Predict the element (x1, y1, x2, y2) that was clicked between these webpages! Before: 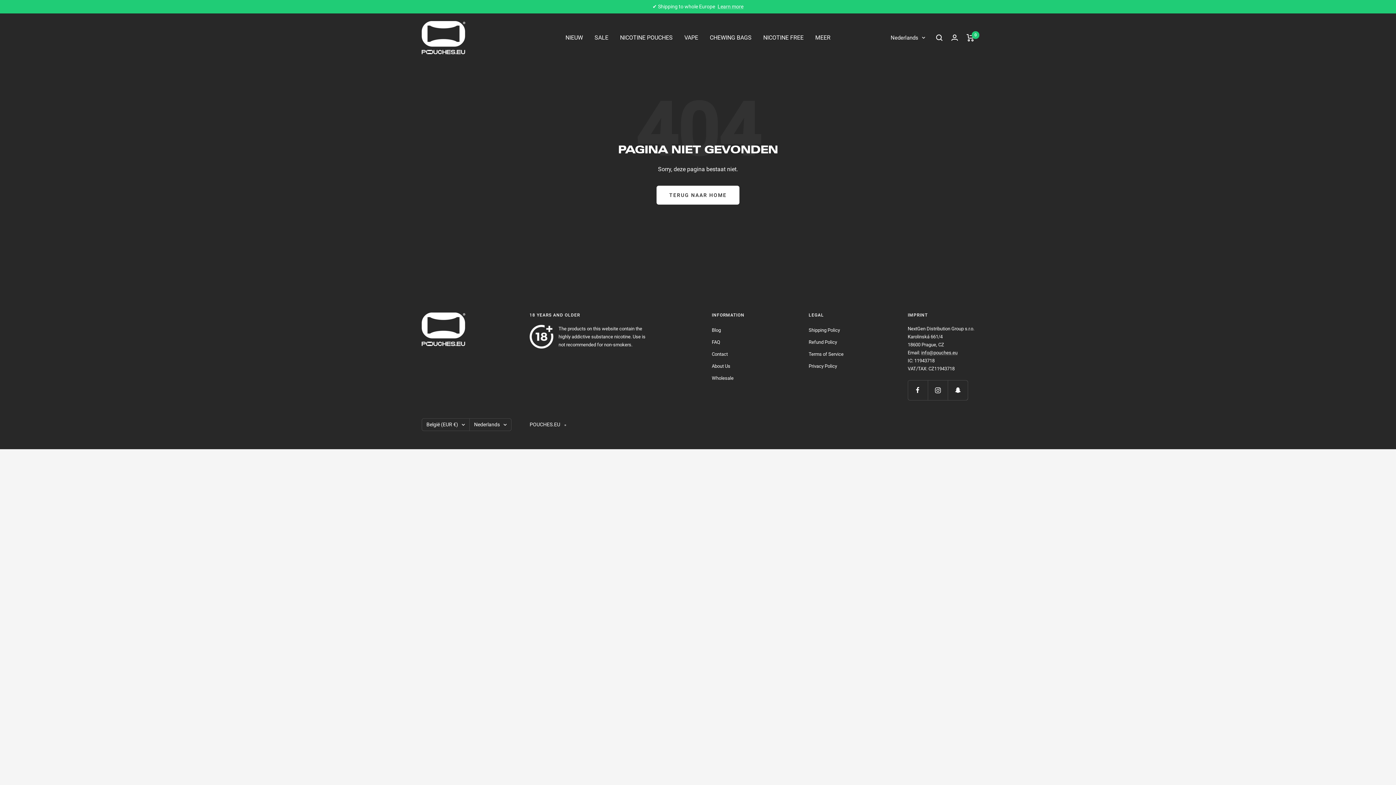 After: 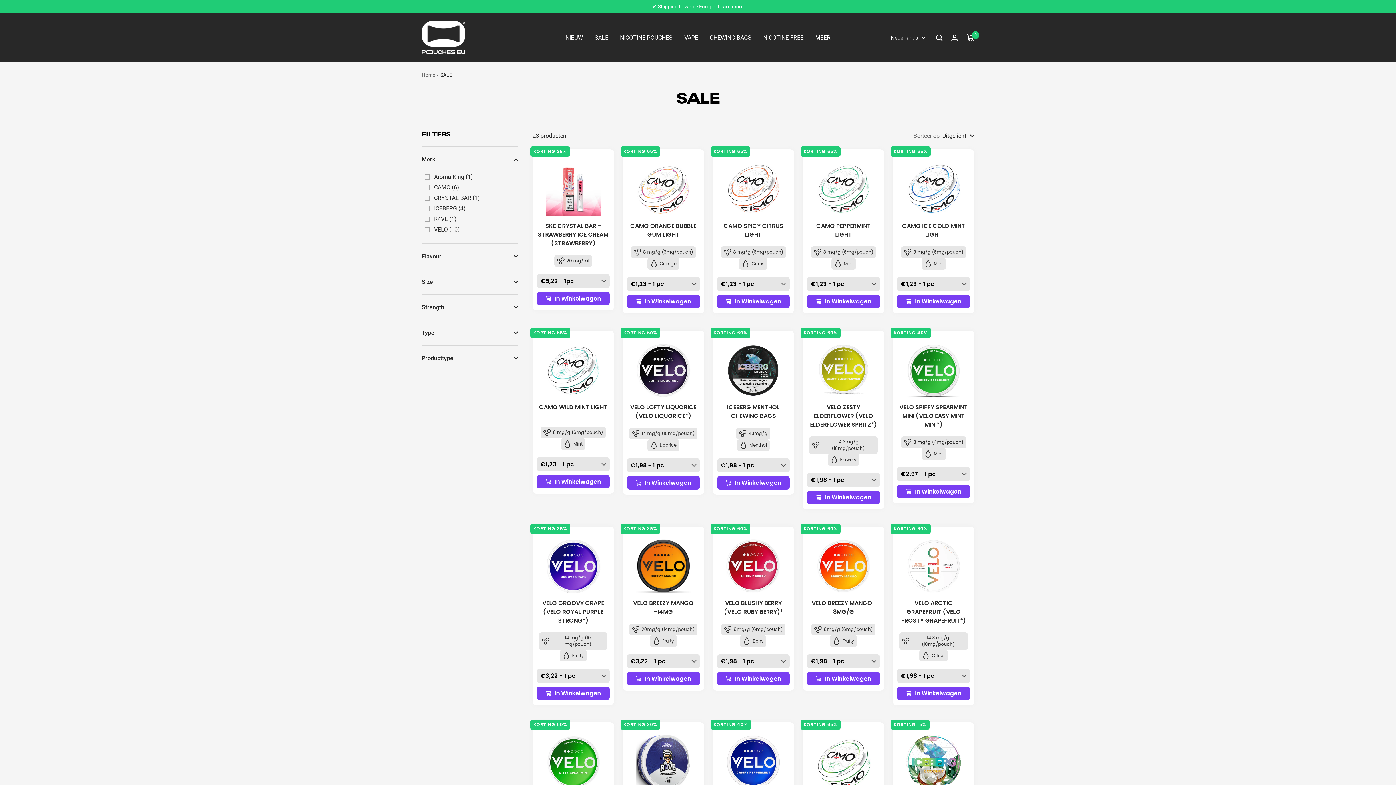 Action: label: SALE bbox: (594, 32, 608, 42)